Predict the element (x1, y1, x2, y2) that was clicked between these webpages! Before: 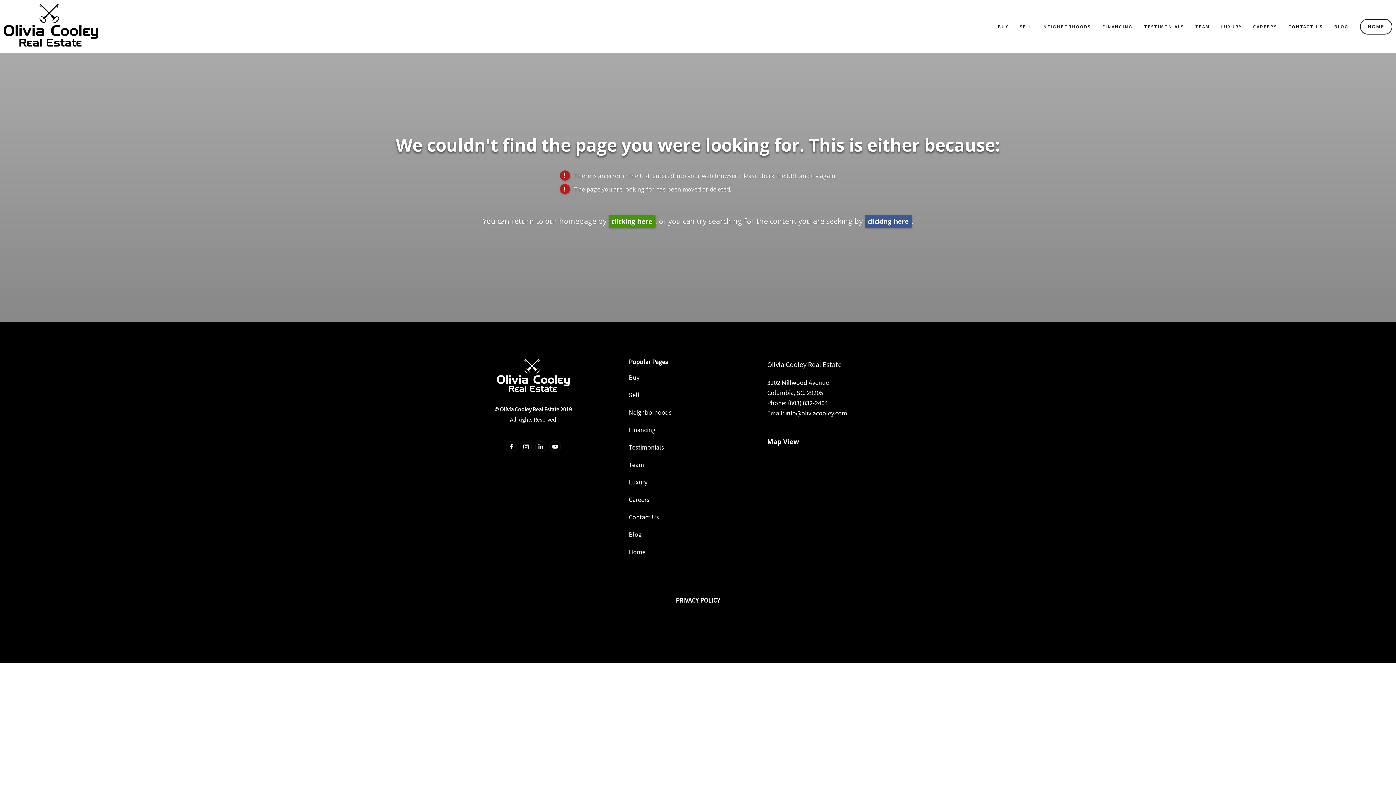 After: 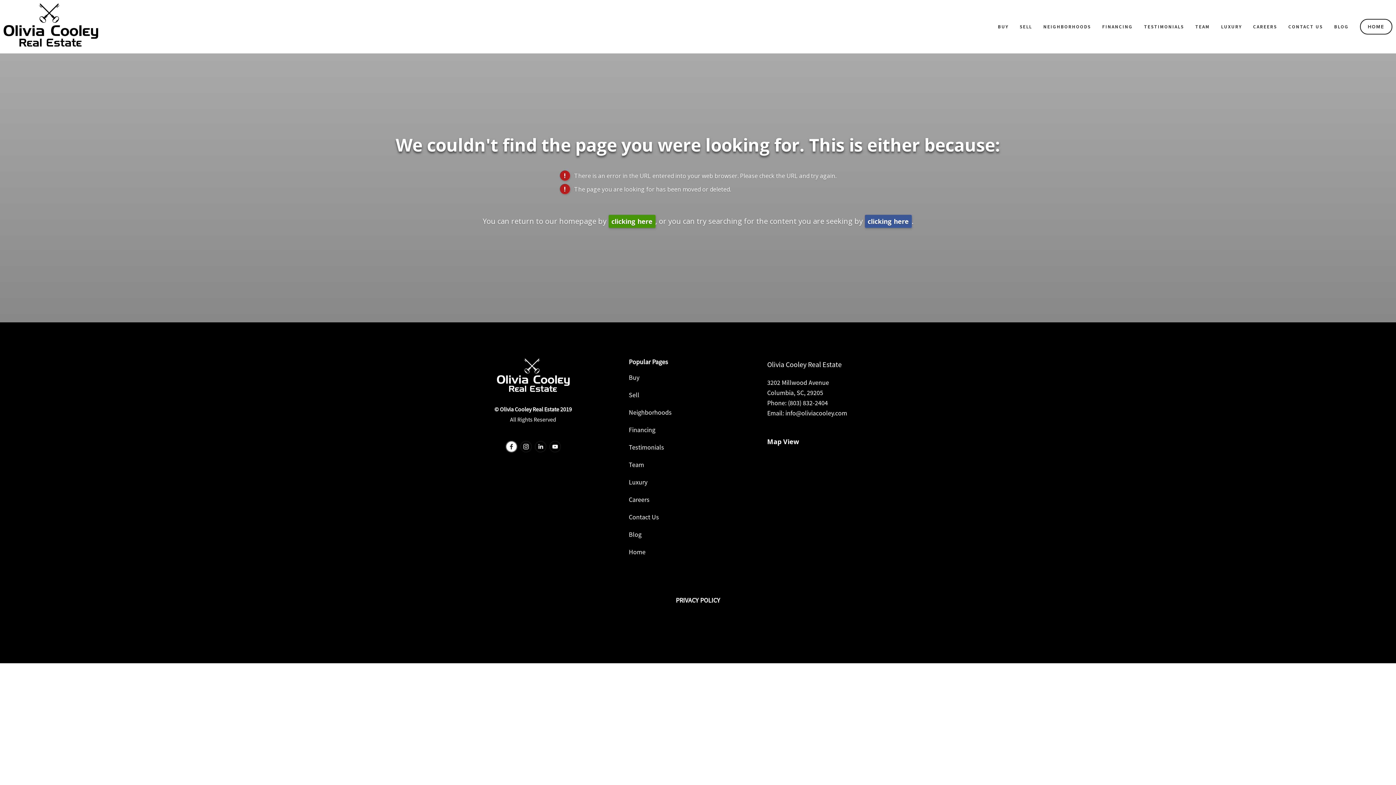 Action: bbox: (505, 441, 517, 452) label: Facebook (opens in new tab)